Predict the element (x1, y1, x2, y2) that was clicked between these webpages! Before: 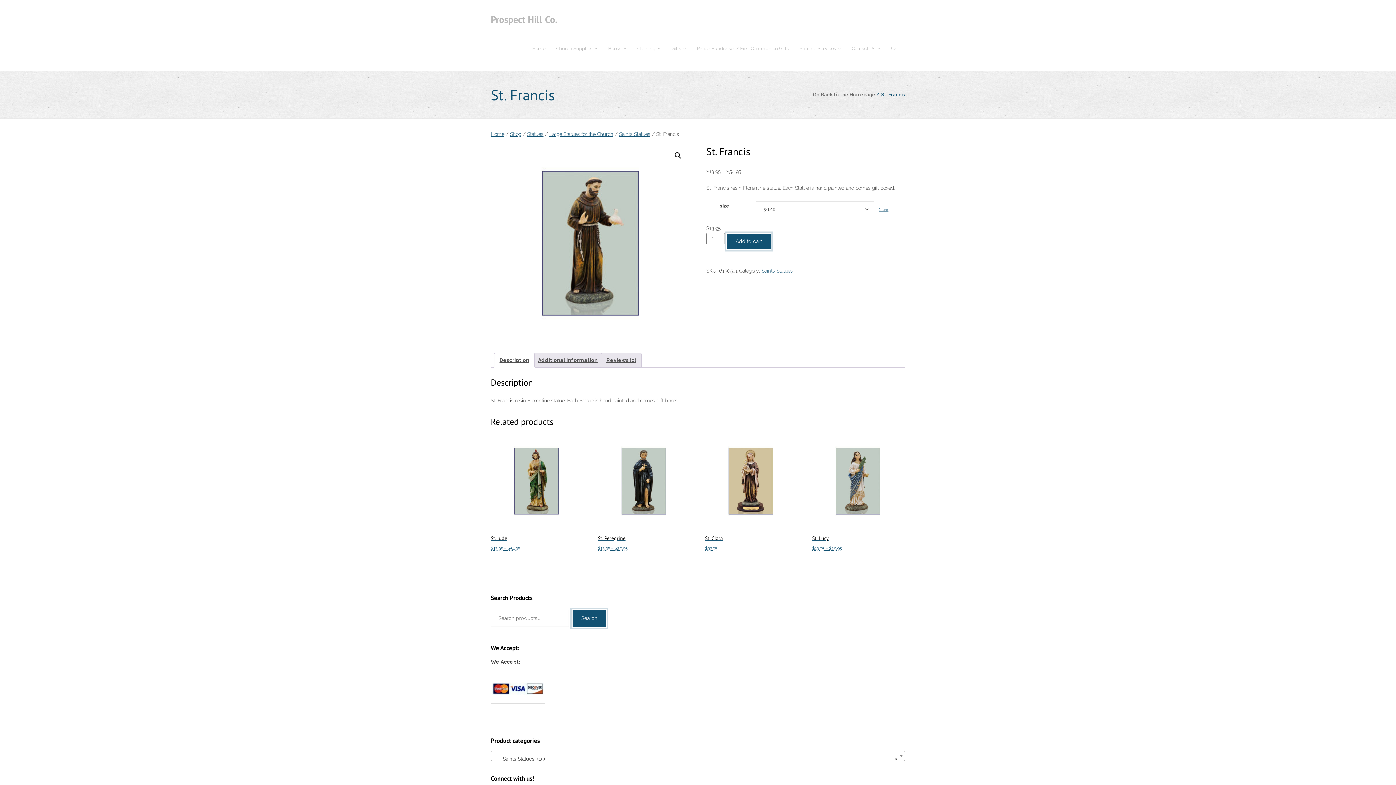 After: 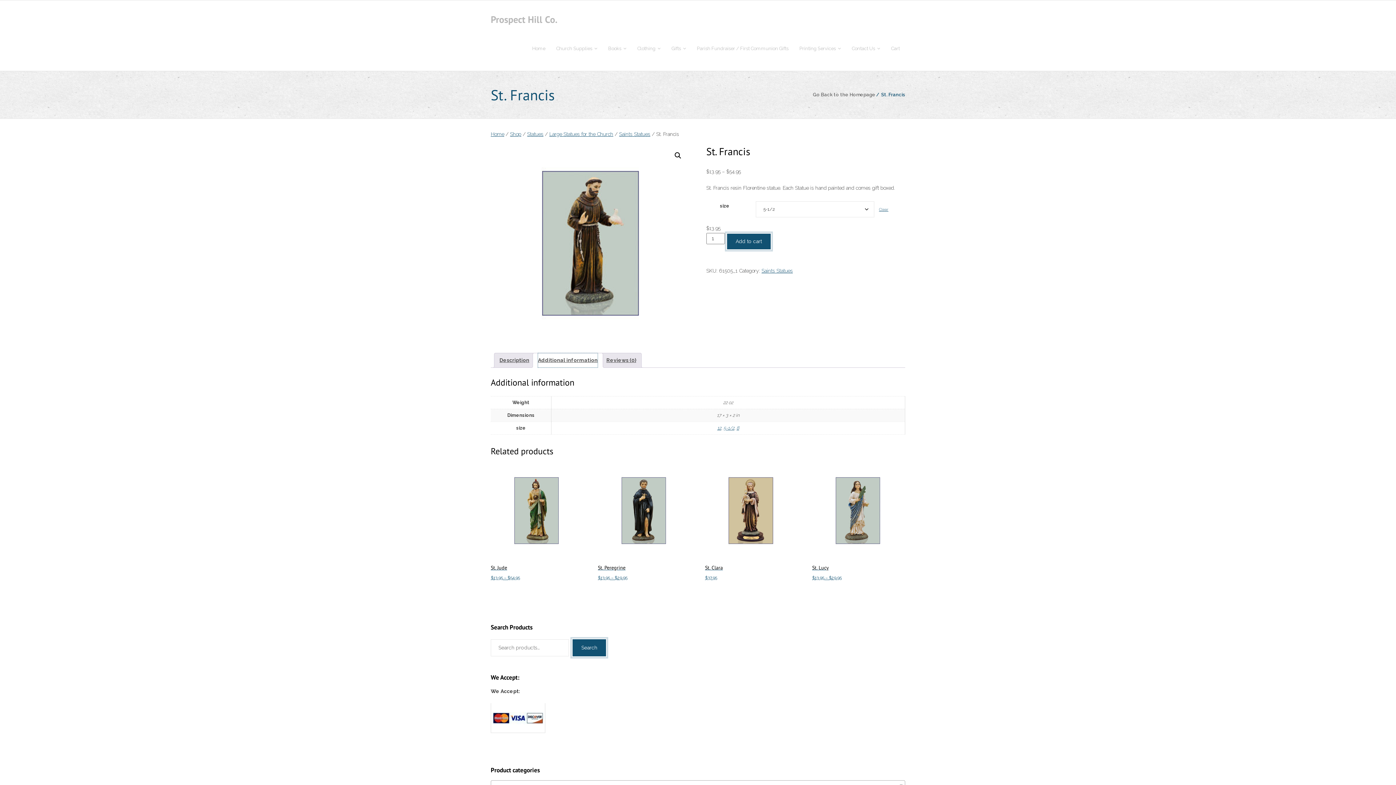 Action: label: Additional information bbox: (538, 353, 597, 367)